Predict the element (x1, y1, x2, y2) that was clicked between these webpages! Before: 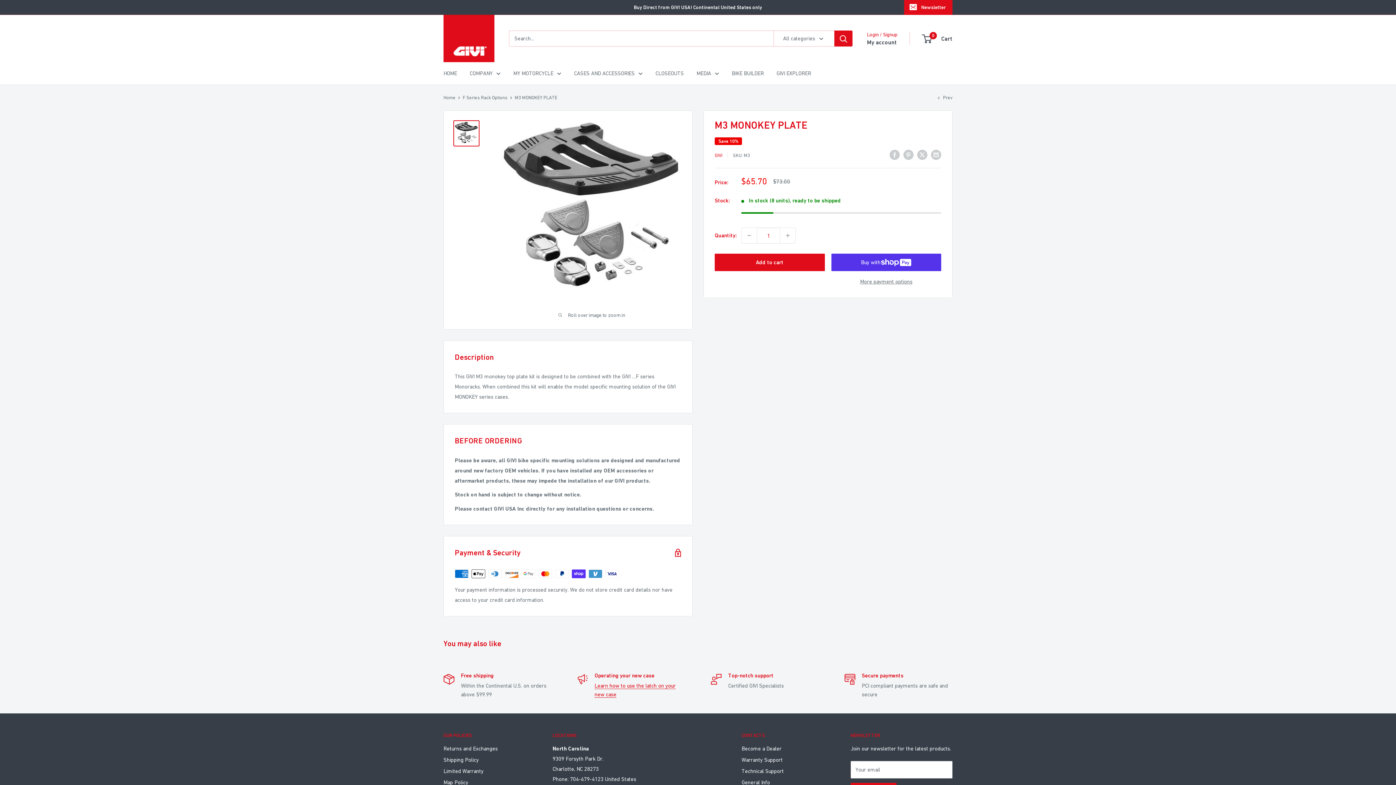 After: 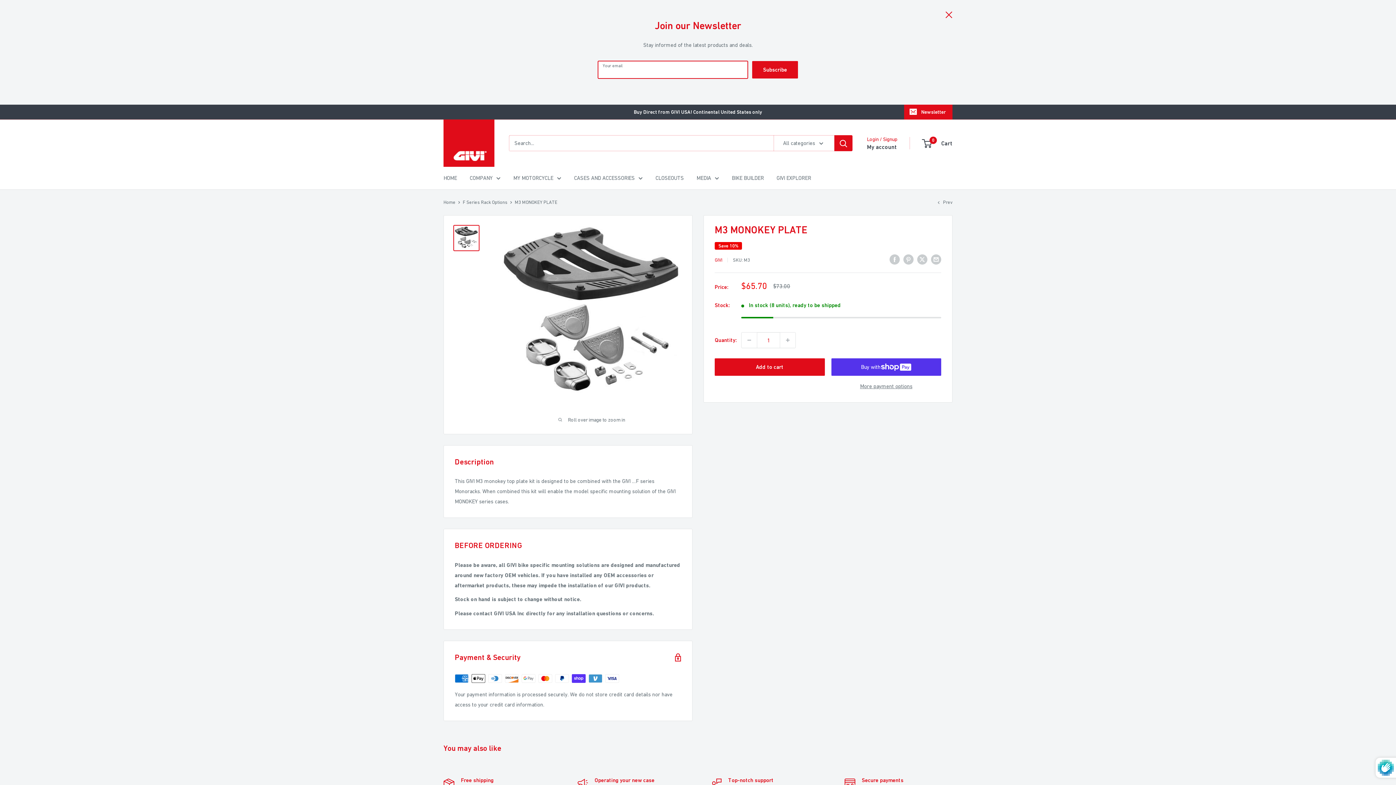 Action: label: Newsletter bbox: (904, 0, 952, 14)